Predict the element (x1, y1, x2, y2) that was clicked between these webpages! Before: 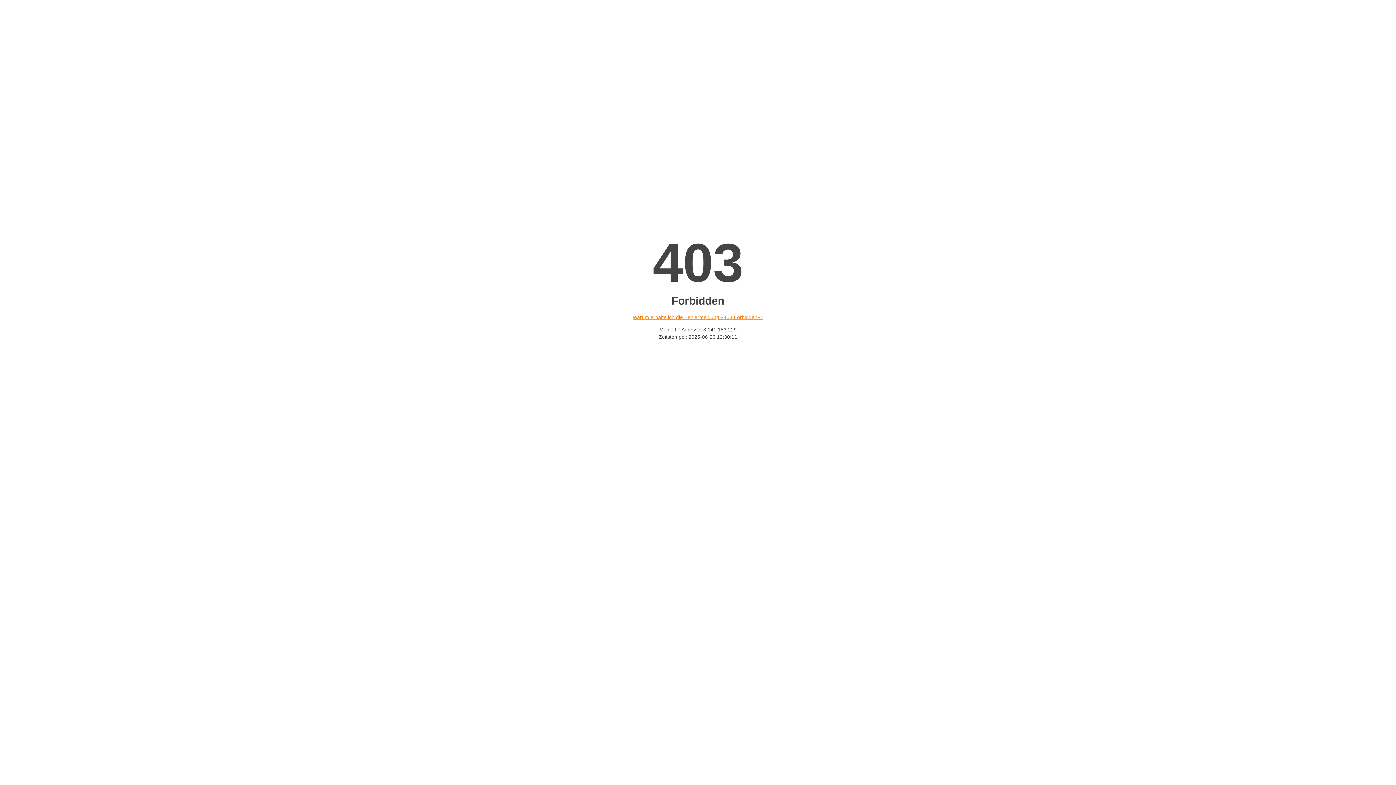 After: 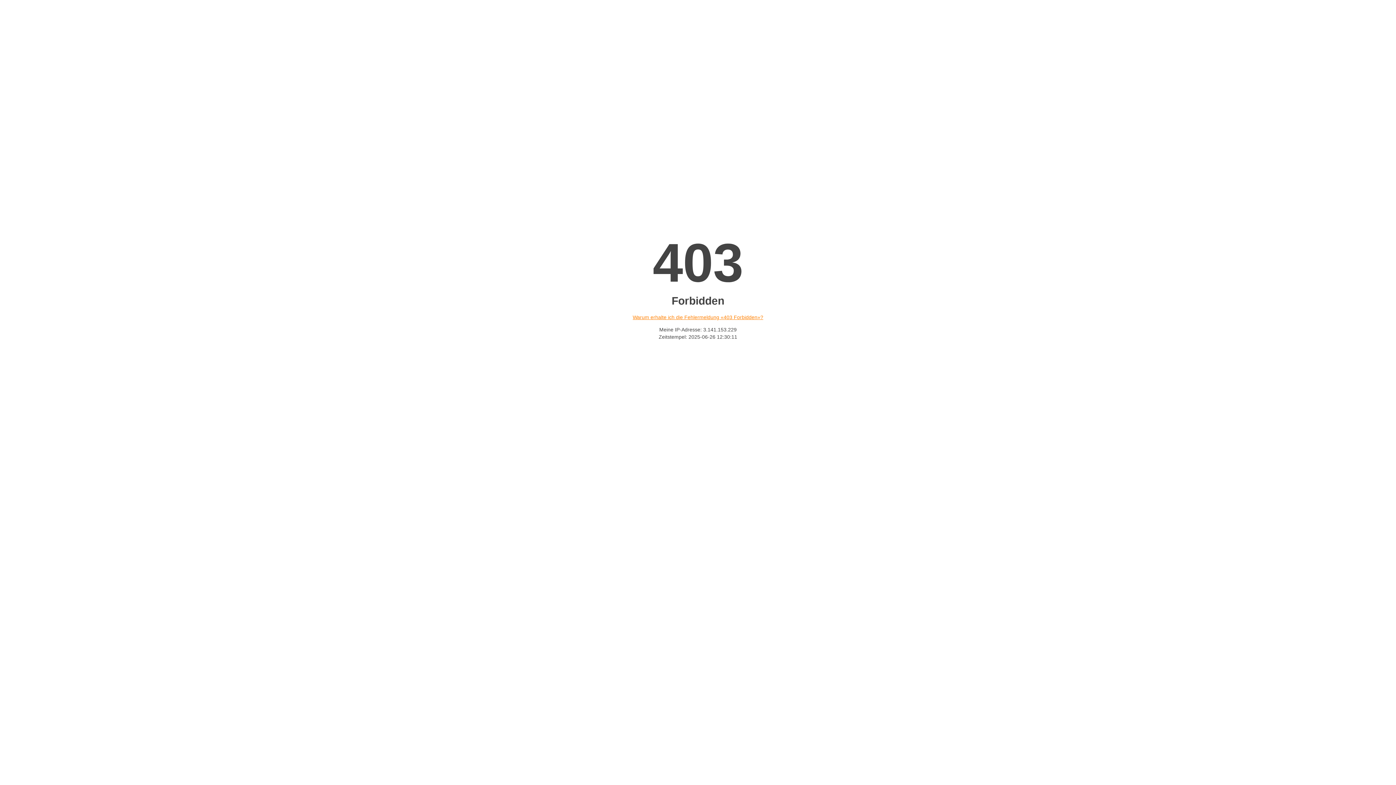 Action: label: Warum erhalte ich die Fehlermeldung «403 Forbidden»? bbox: (632, 314, 763, 320)